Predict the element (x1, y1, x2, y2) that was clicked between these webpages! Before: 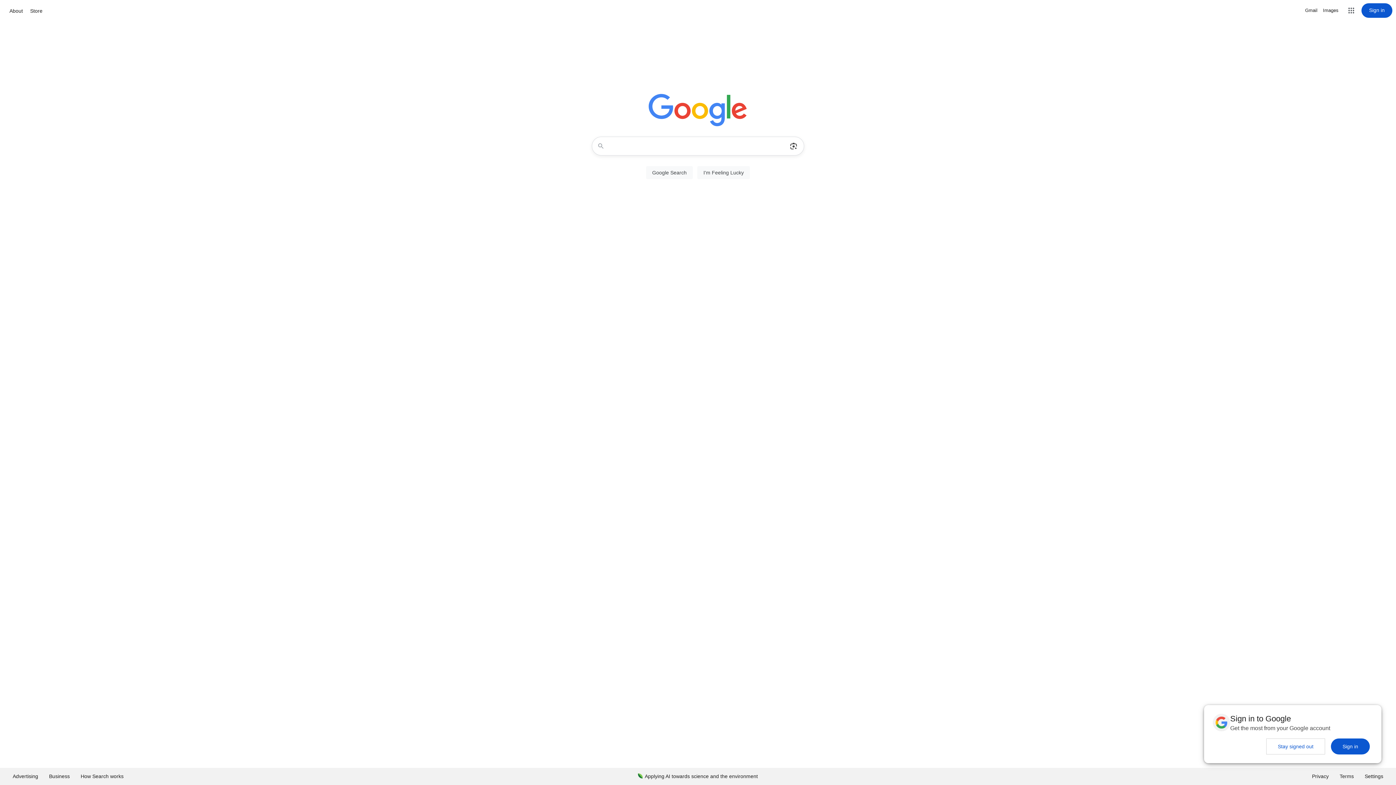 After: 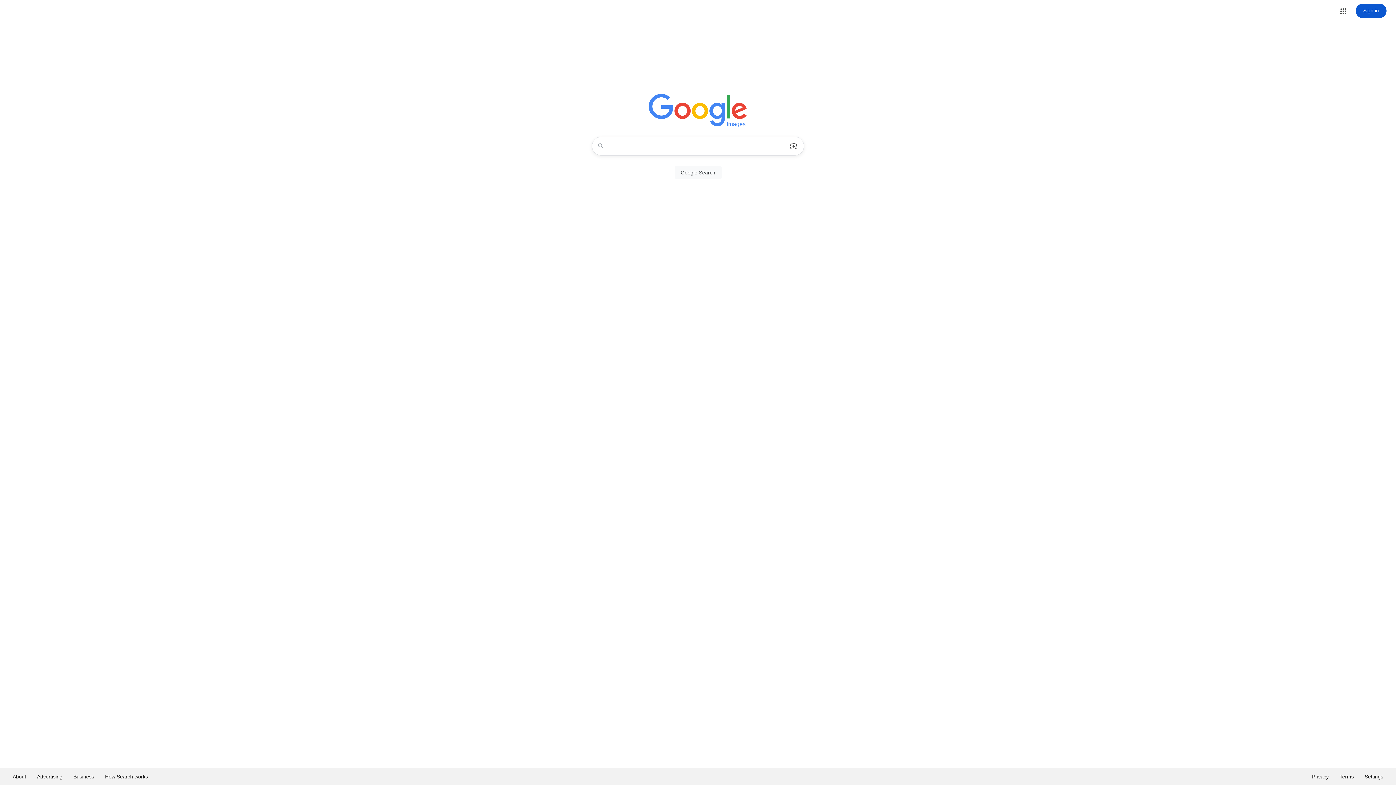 Action: bbox: (1323, 6, 1338, 14) label: Search for Images 